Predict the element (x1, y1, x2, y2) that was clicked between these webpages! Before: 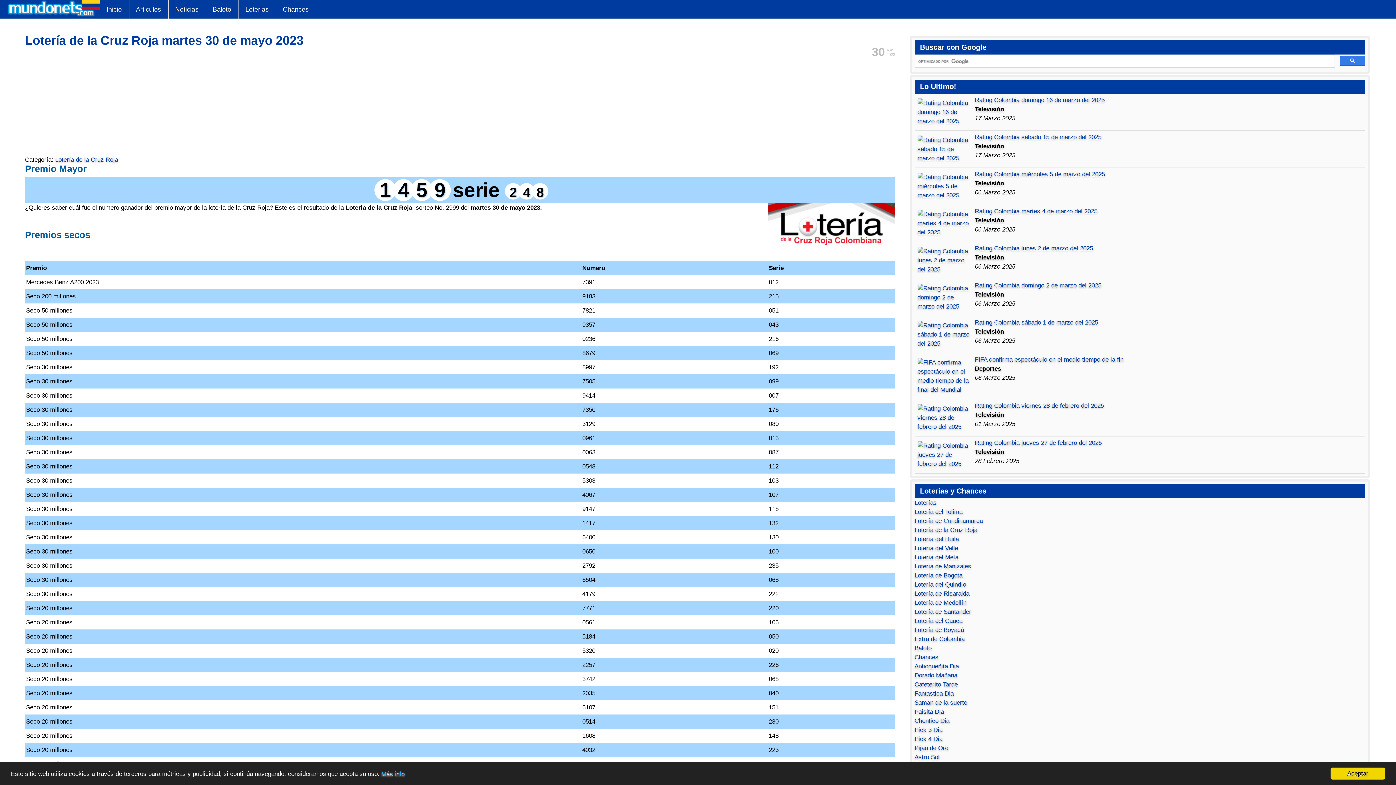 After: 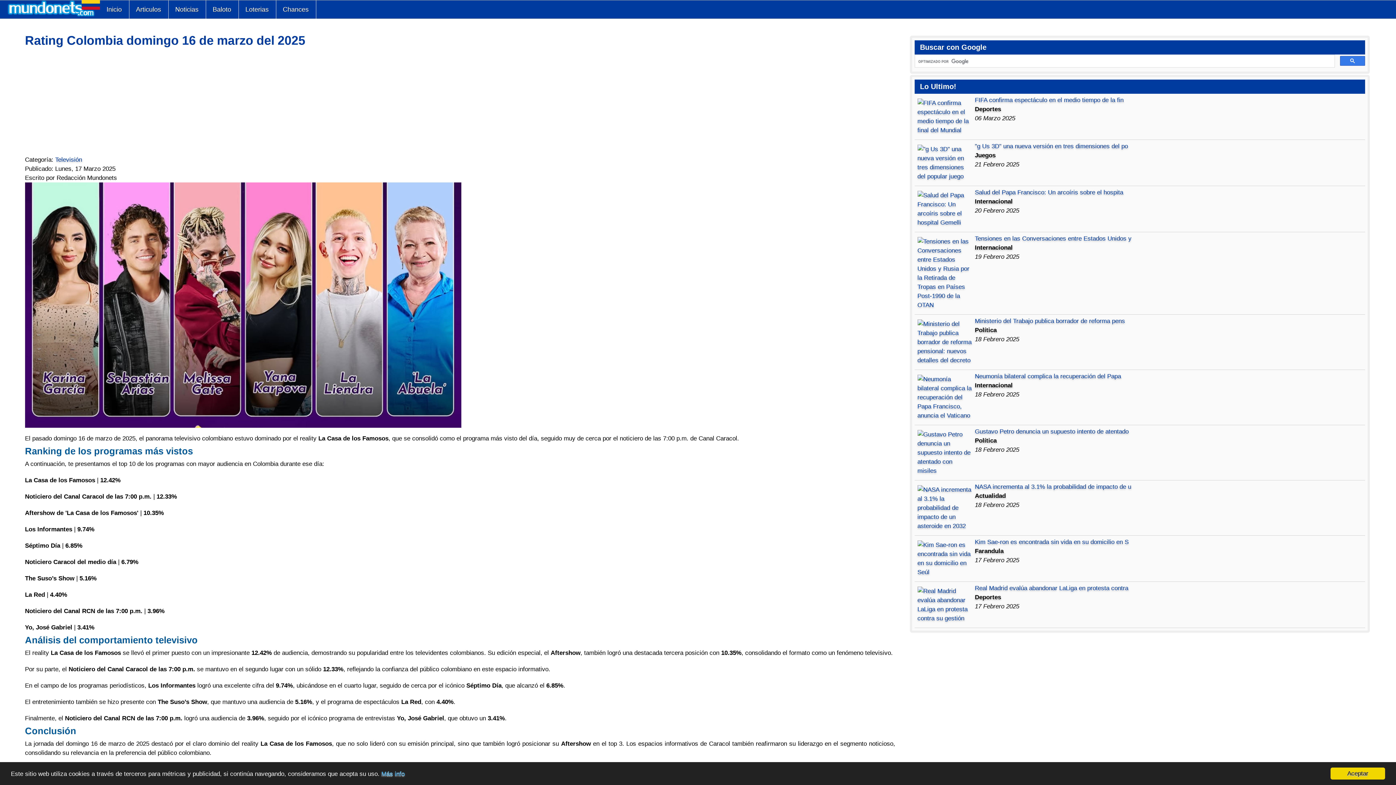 Action: bbox: (975, 96, 1104, 103) label: Rating Colombia domingo 16 de marzo del 2025